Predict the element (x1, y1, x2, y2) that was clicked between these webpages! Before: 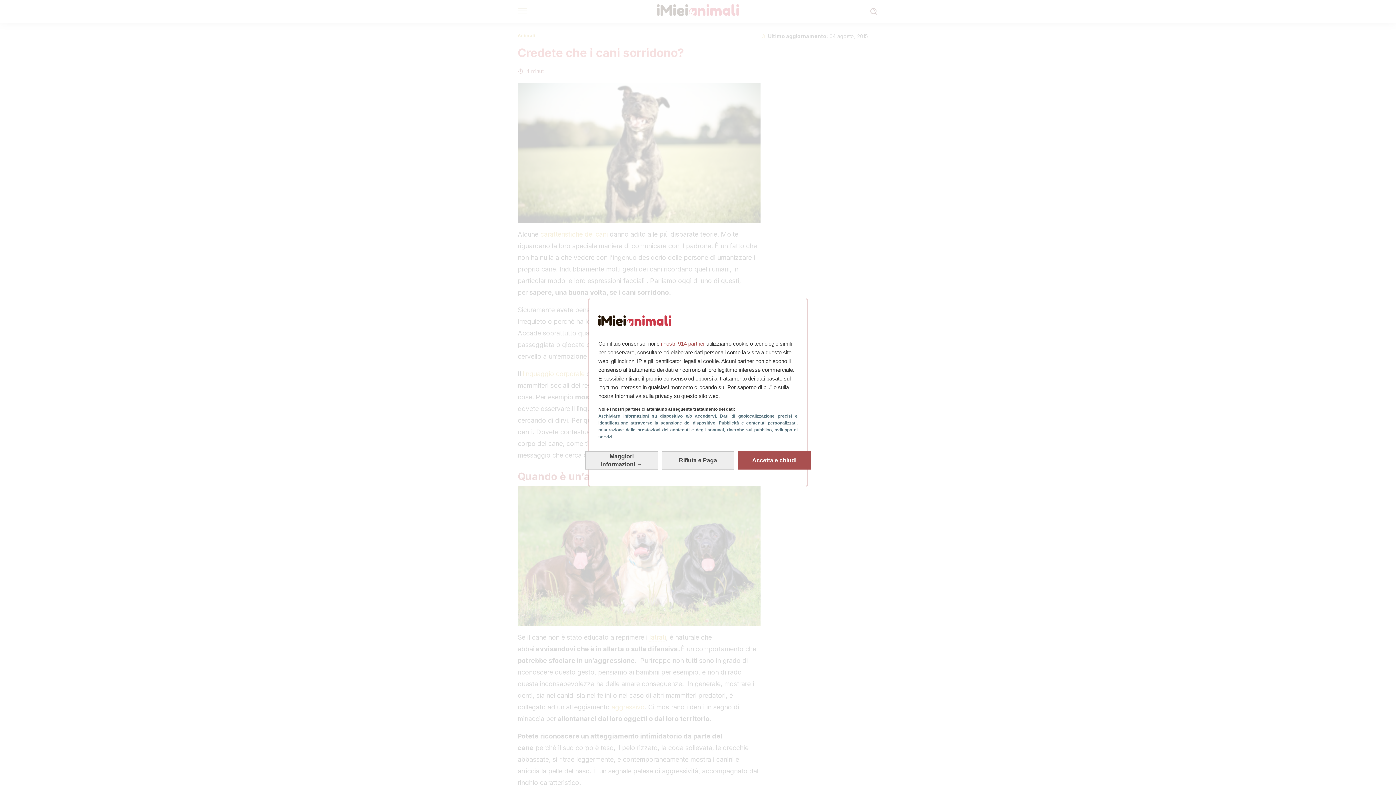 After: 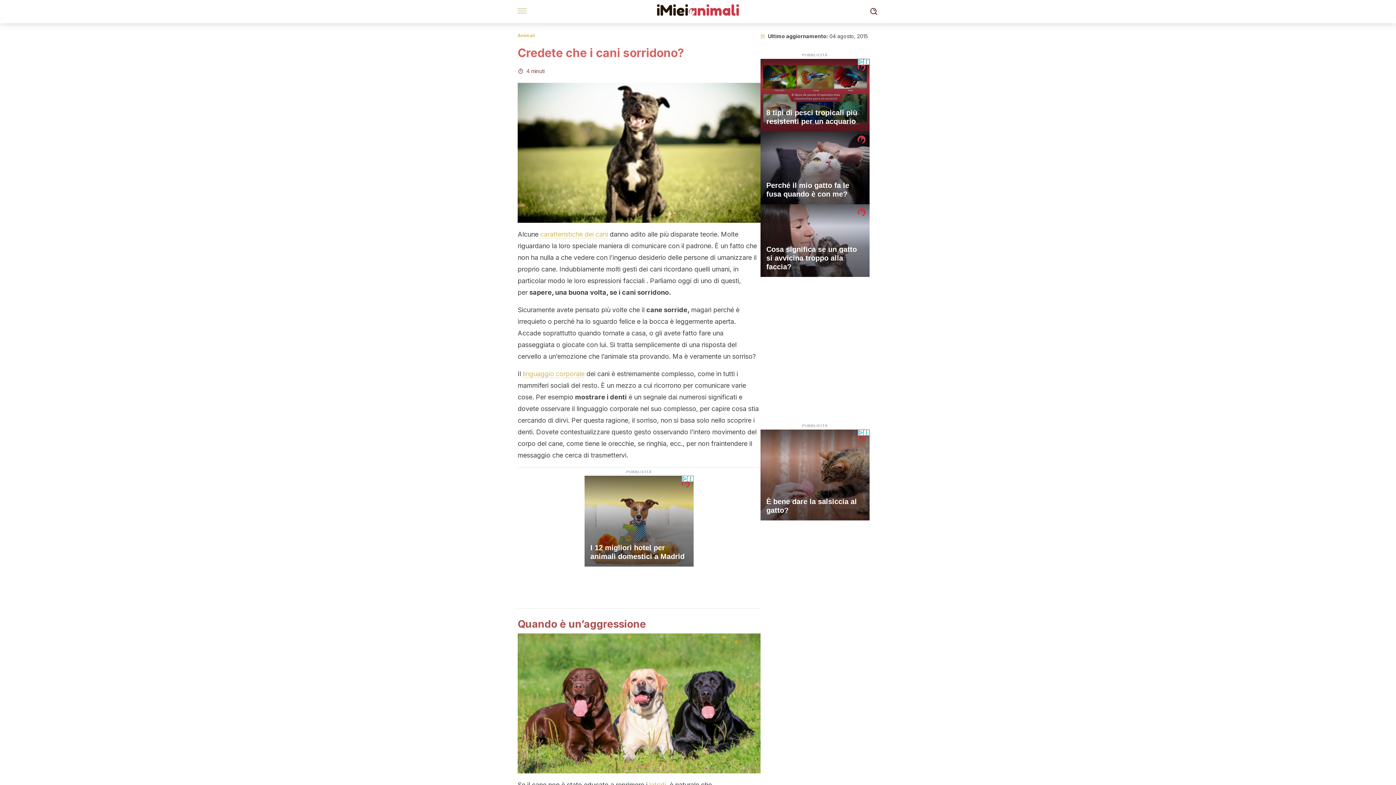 Action: bbox: (661, 451, 734, 469) label: Rifiuta e chiudi: Rifiuta l'elaborazione dei dati e chiudi